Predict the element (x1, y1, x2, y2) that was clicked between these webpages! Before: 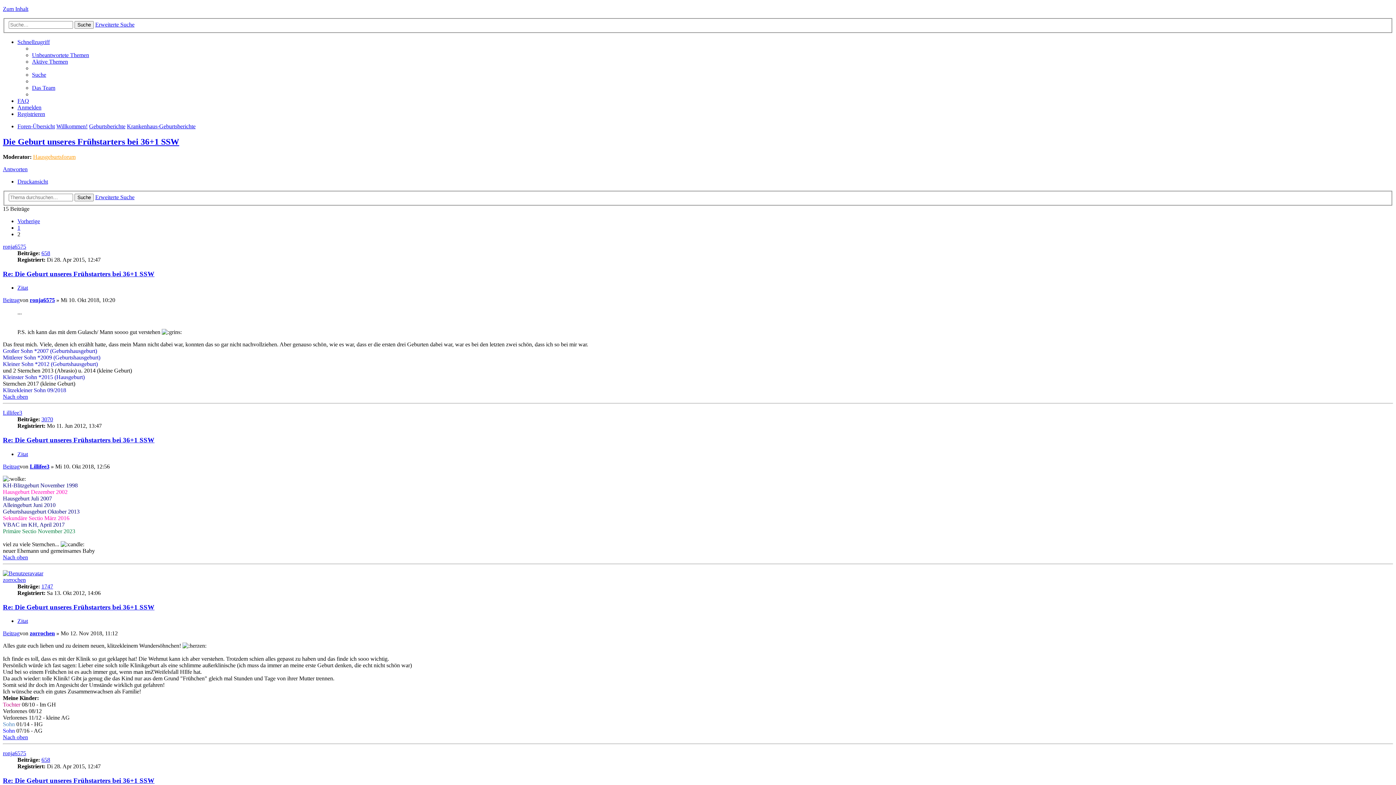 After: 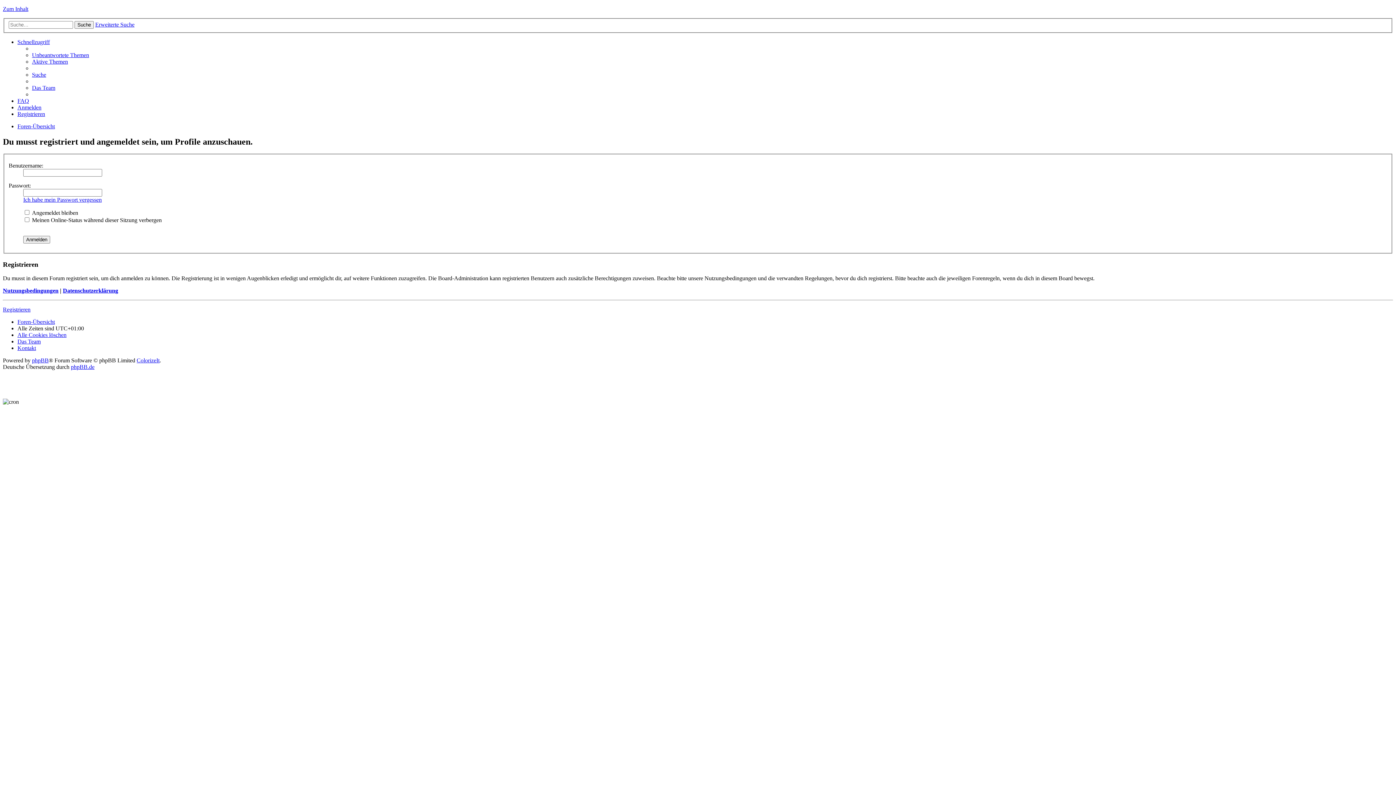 Action: bbox: (29, 463, 49, 469) label: Lillifee3